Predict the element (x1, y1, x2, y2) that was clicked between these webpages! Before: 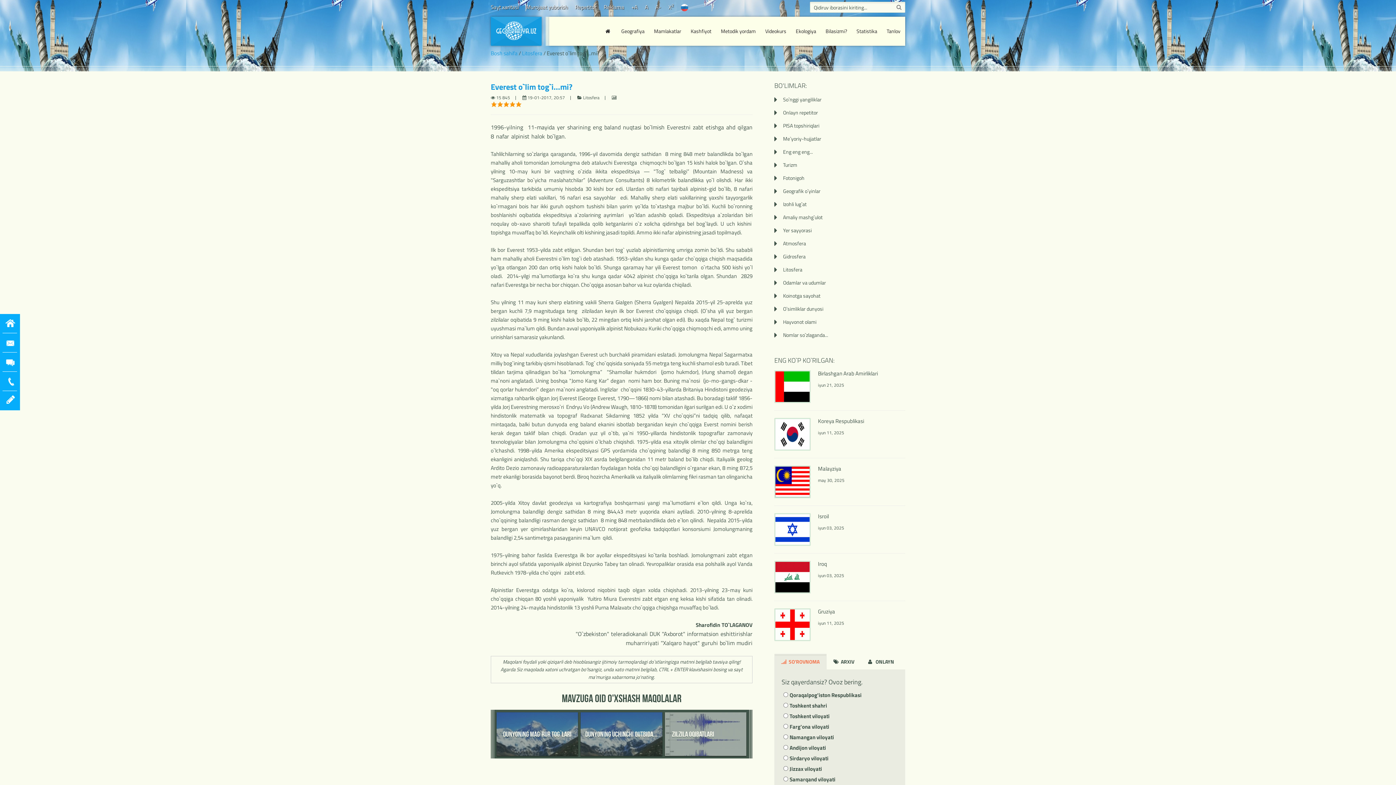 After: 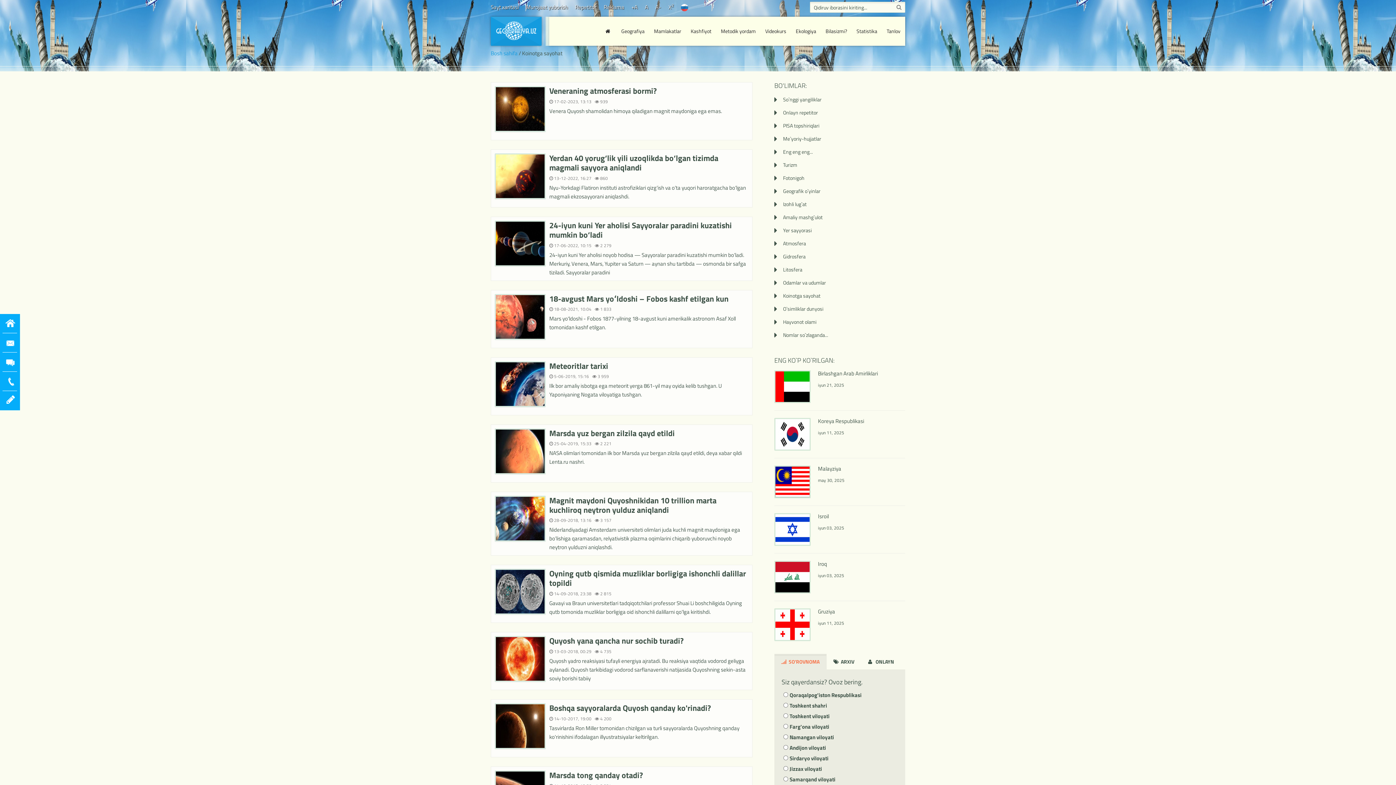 Action: label: Koinotga sayohat bbox: (783, 292, 820, 299)